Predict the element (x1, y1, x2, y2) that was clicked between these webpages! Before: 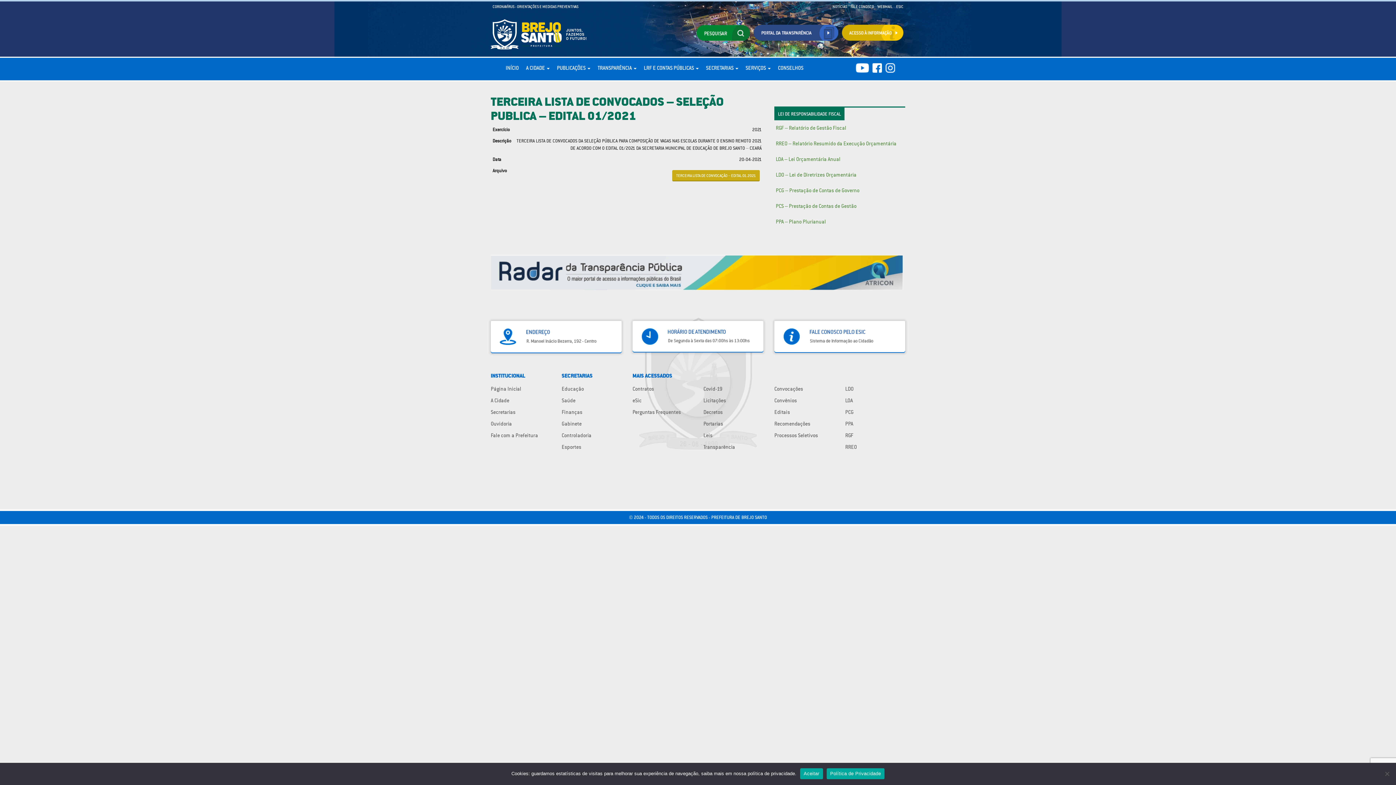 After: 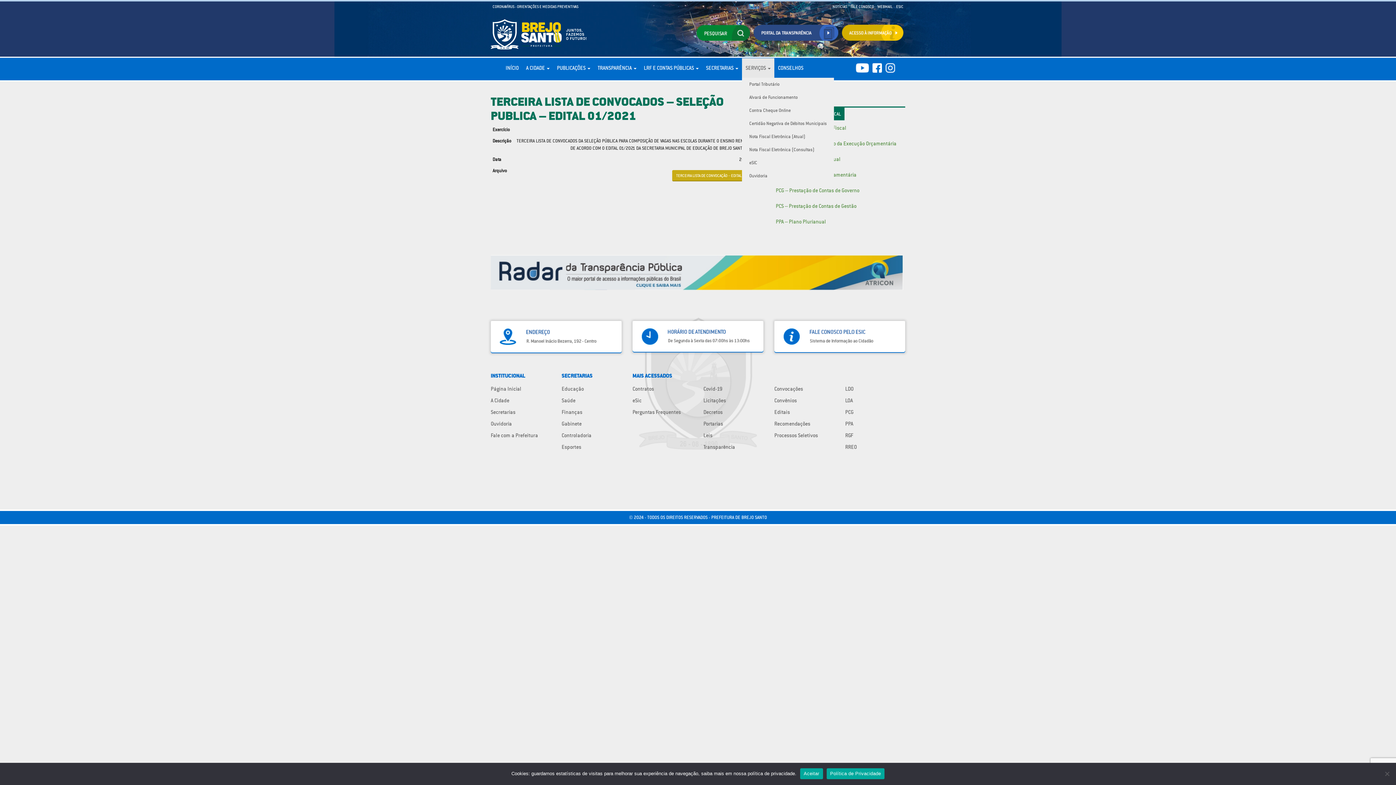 Action: bbox: (742, 58, 774, 77) label: SERVIÇOS 